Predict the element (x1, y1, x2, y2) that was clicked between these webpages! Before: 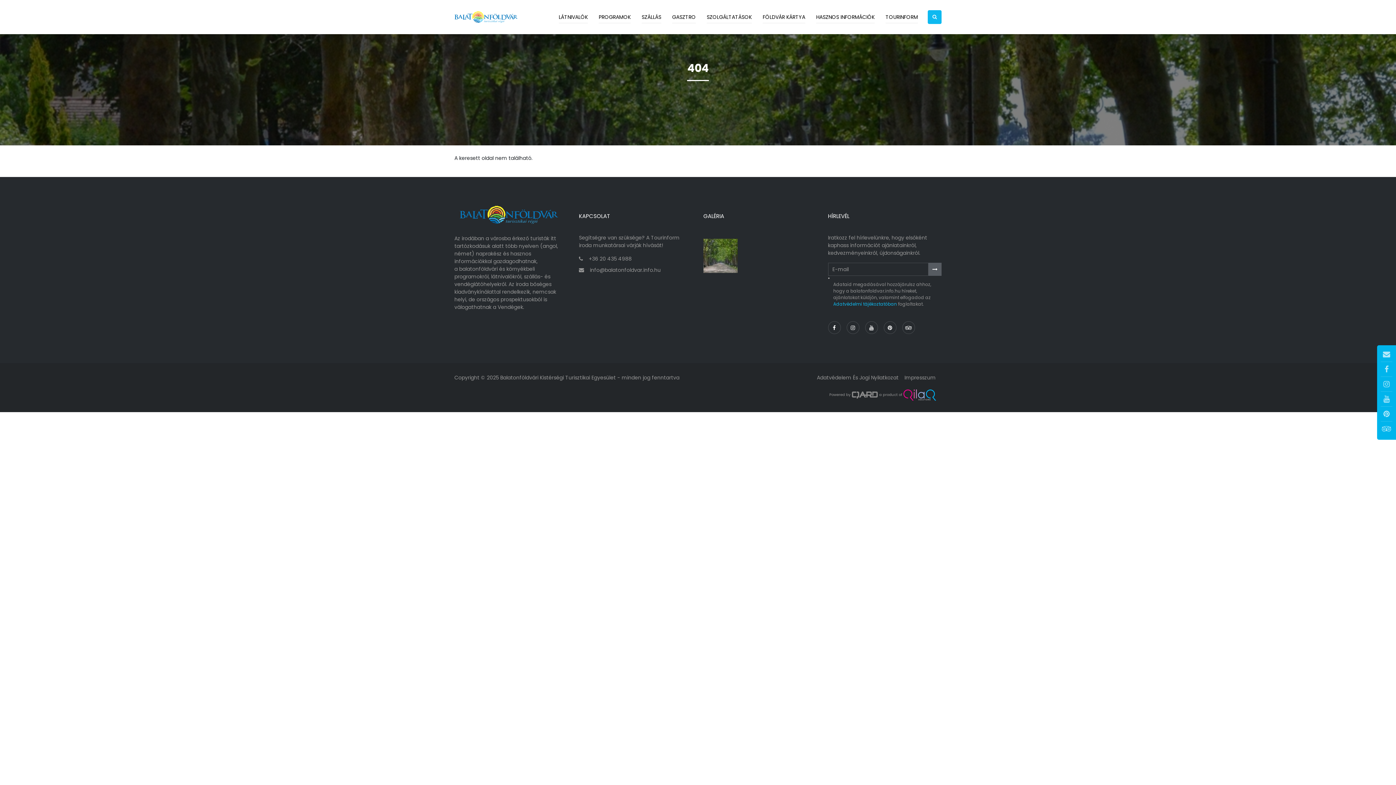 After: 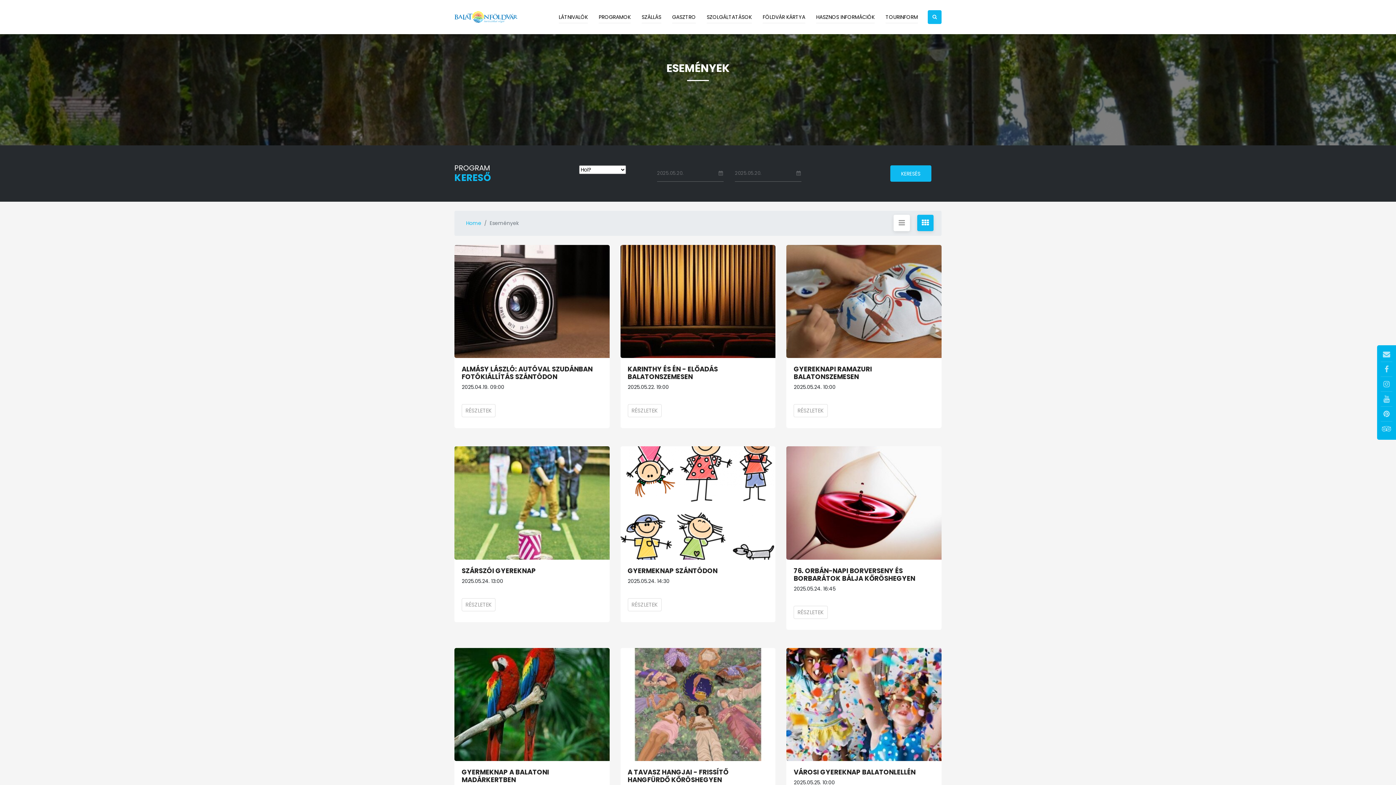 Action: bbox: (598, 0, 630, 34) label: PROGRAMOK